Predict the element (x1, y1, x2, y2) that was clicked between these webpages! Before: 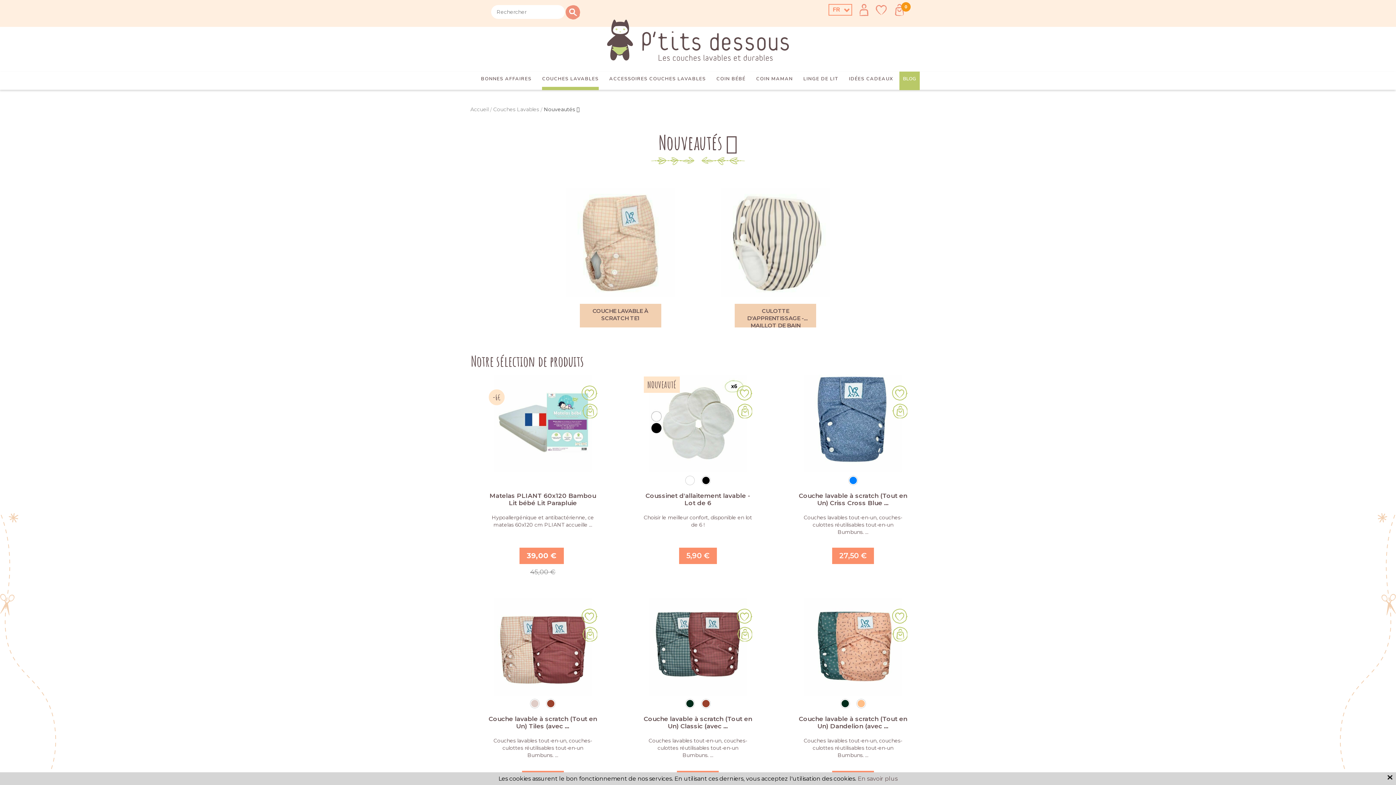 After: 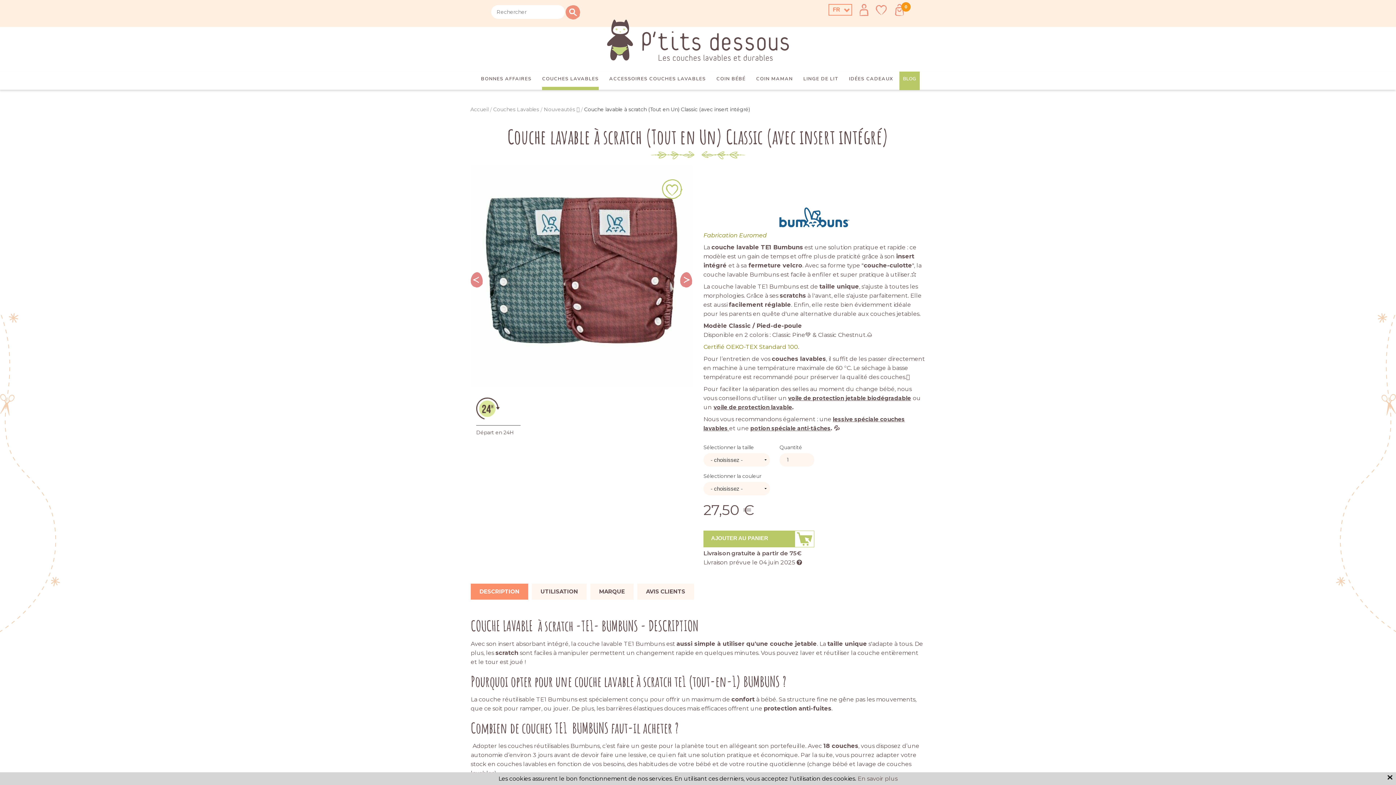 Action: bbox: (649, 643, 747, 650)